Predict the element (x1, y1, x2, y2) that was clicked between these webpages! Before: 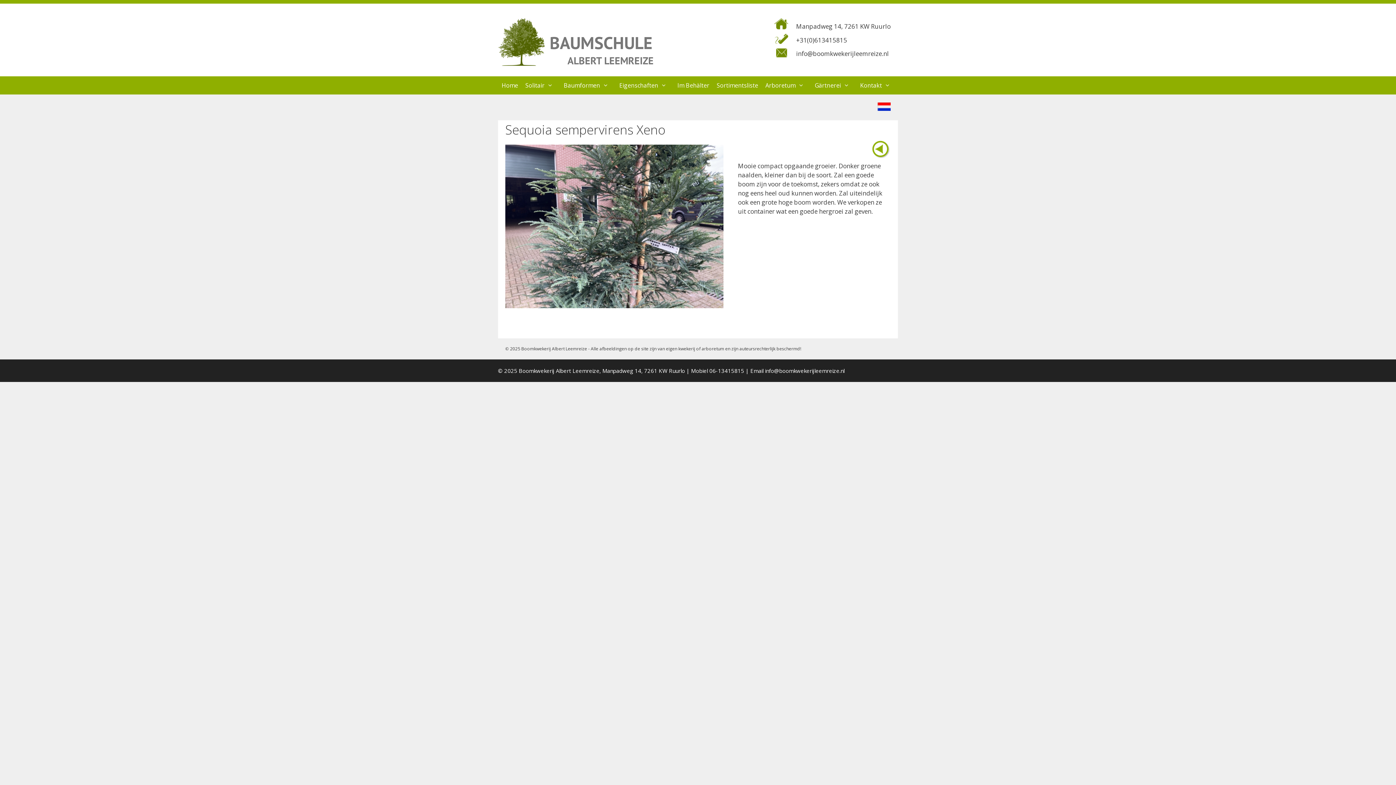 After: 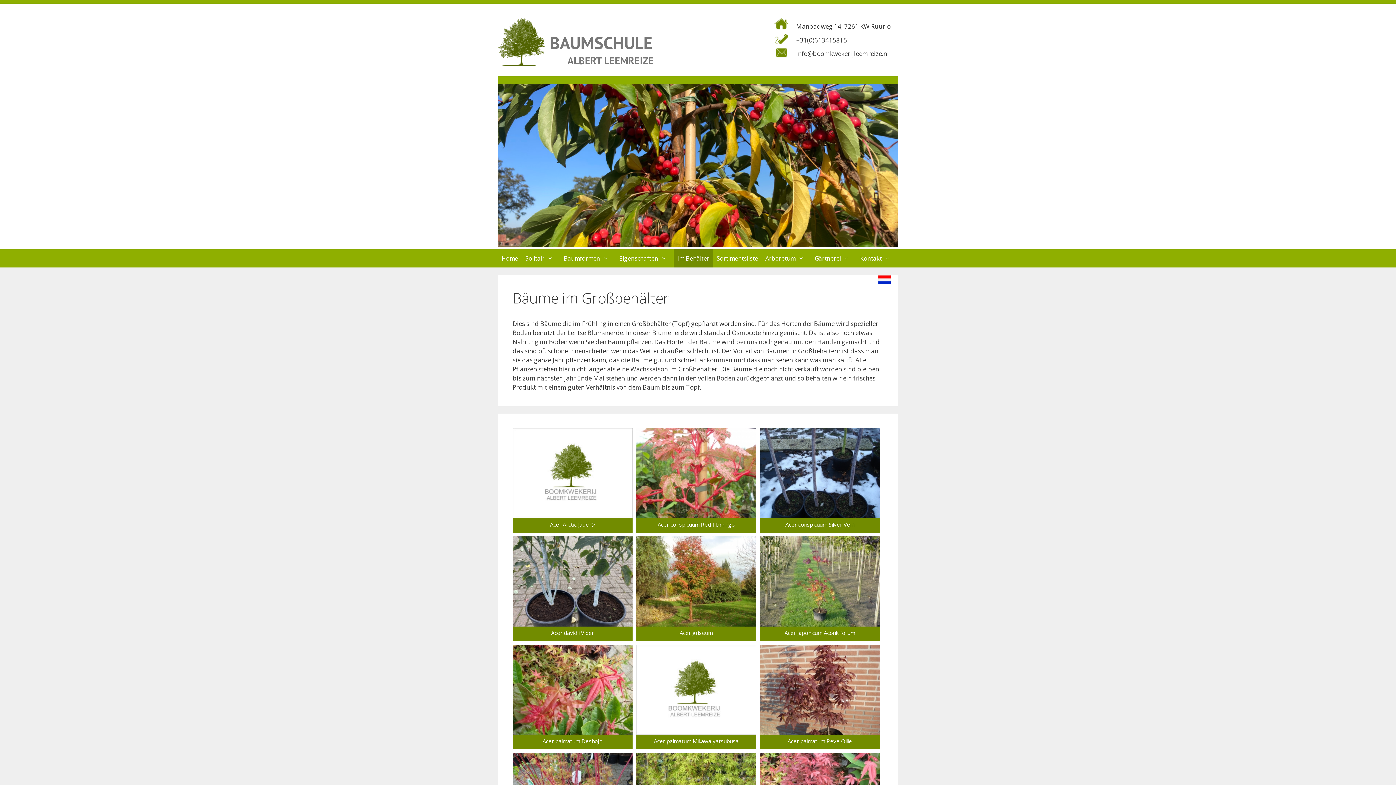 Action: label: Im Behälter bbox: (673, 76, 713, 94)